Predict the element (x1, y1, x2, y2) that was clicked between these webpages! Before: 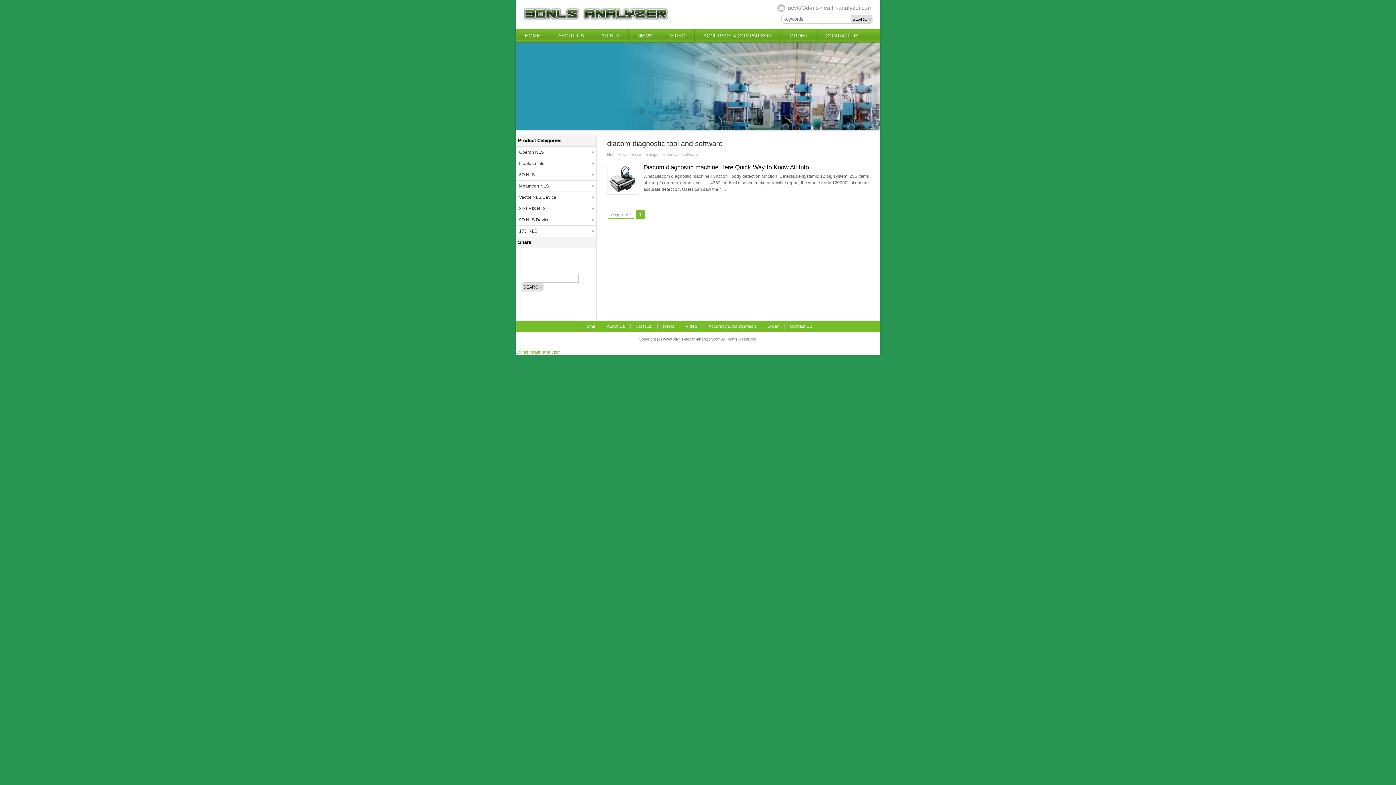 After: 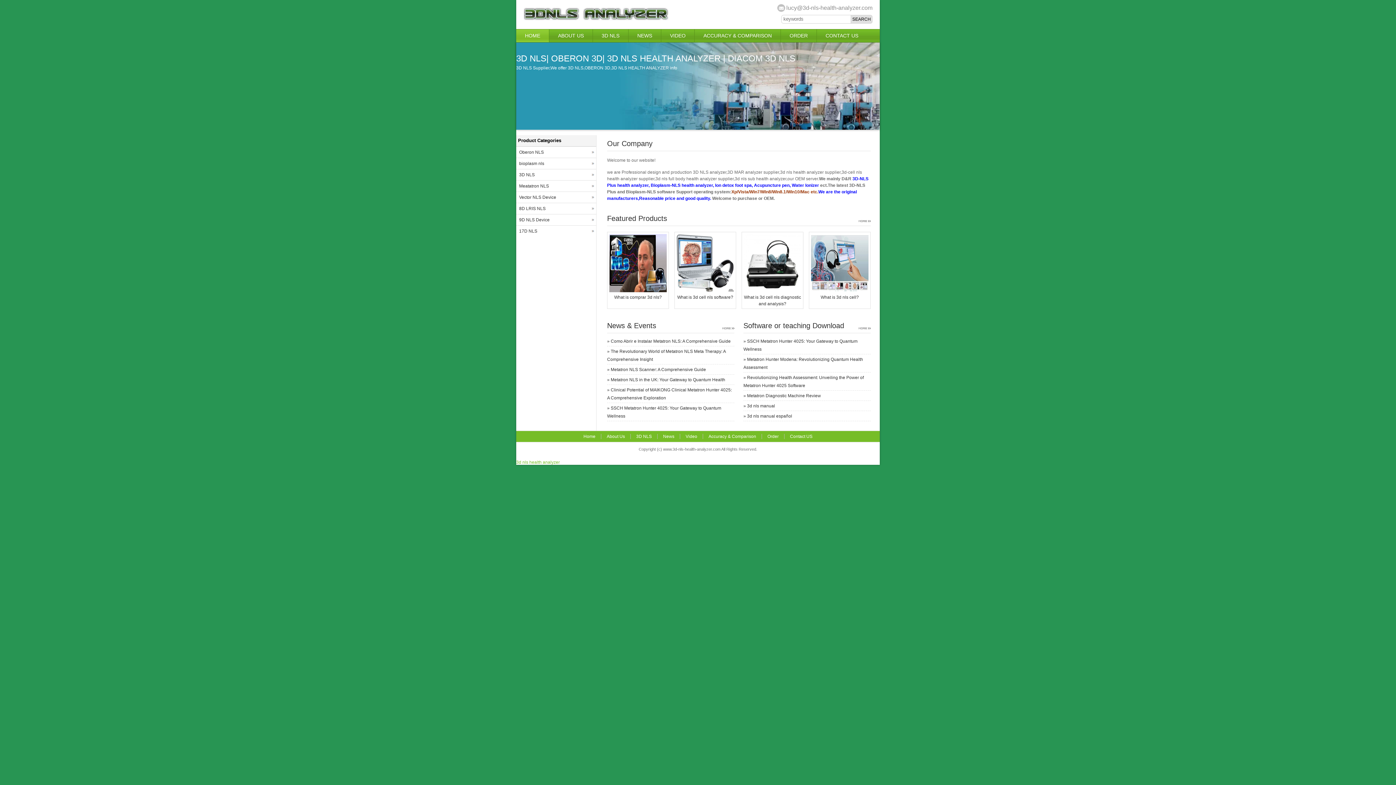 Action: label: Home bbox: (607, 152, 617, 156)